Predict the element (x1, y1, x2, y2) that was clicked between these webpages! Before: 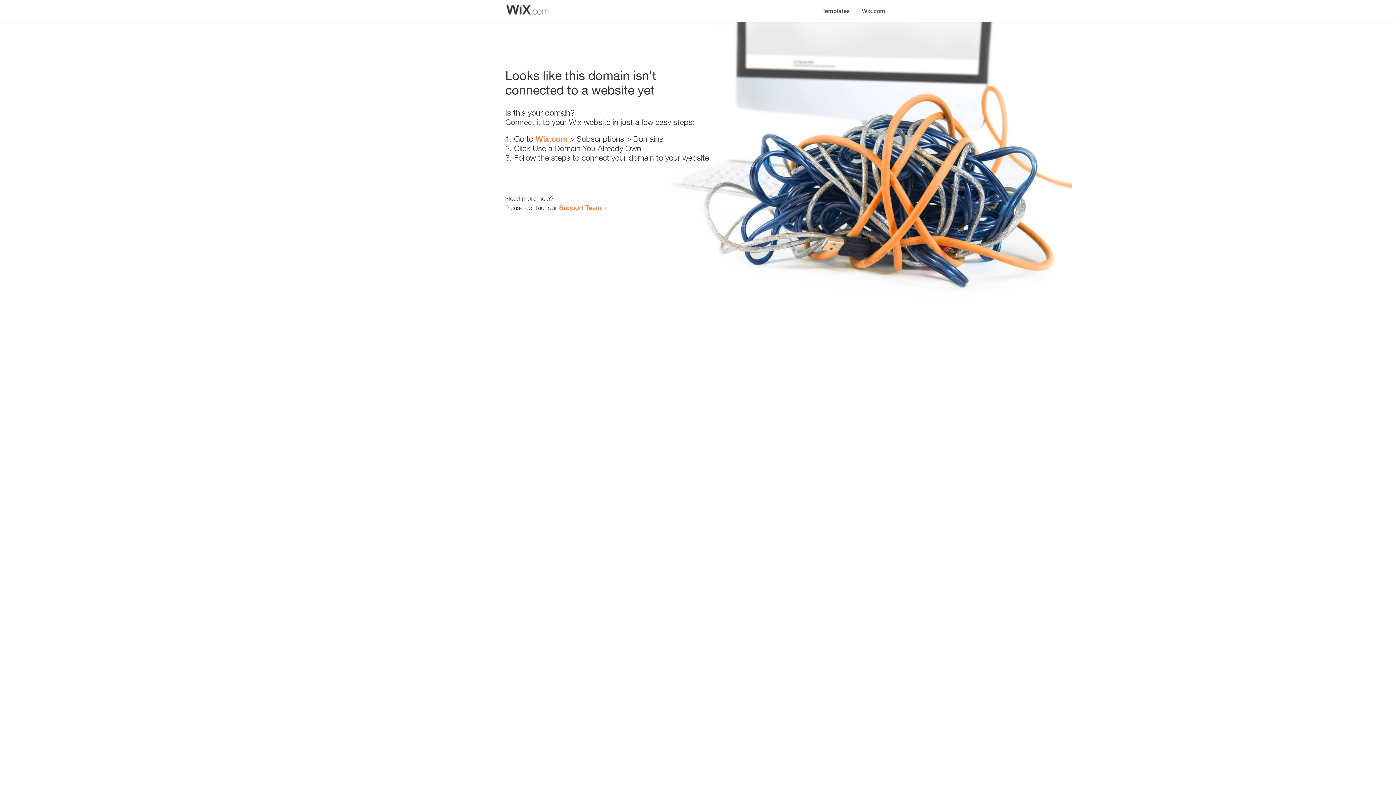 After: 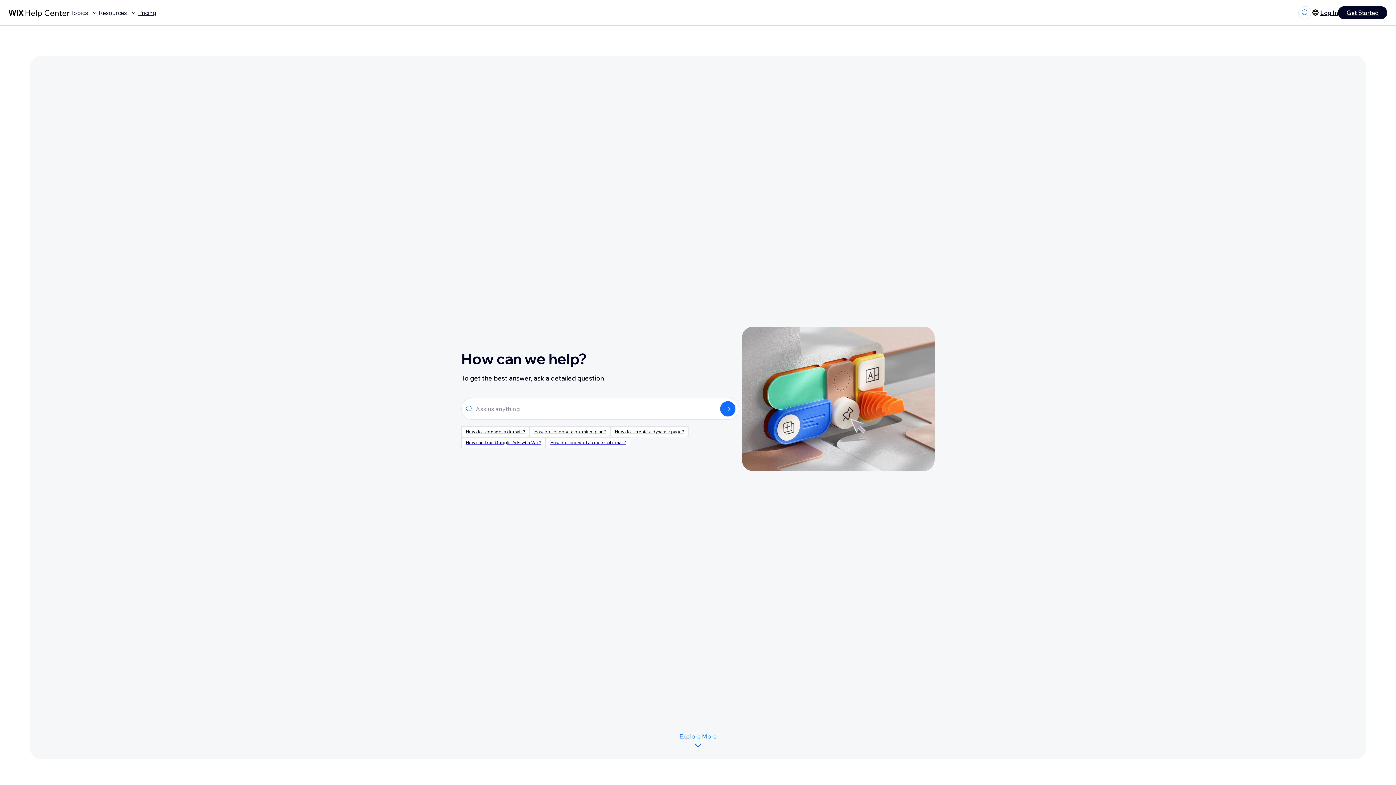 Action: bbox: (559, 203, 601, 211) label: Support Team